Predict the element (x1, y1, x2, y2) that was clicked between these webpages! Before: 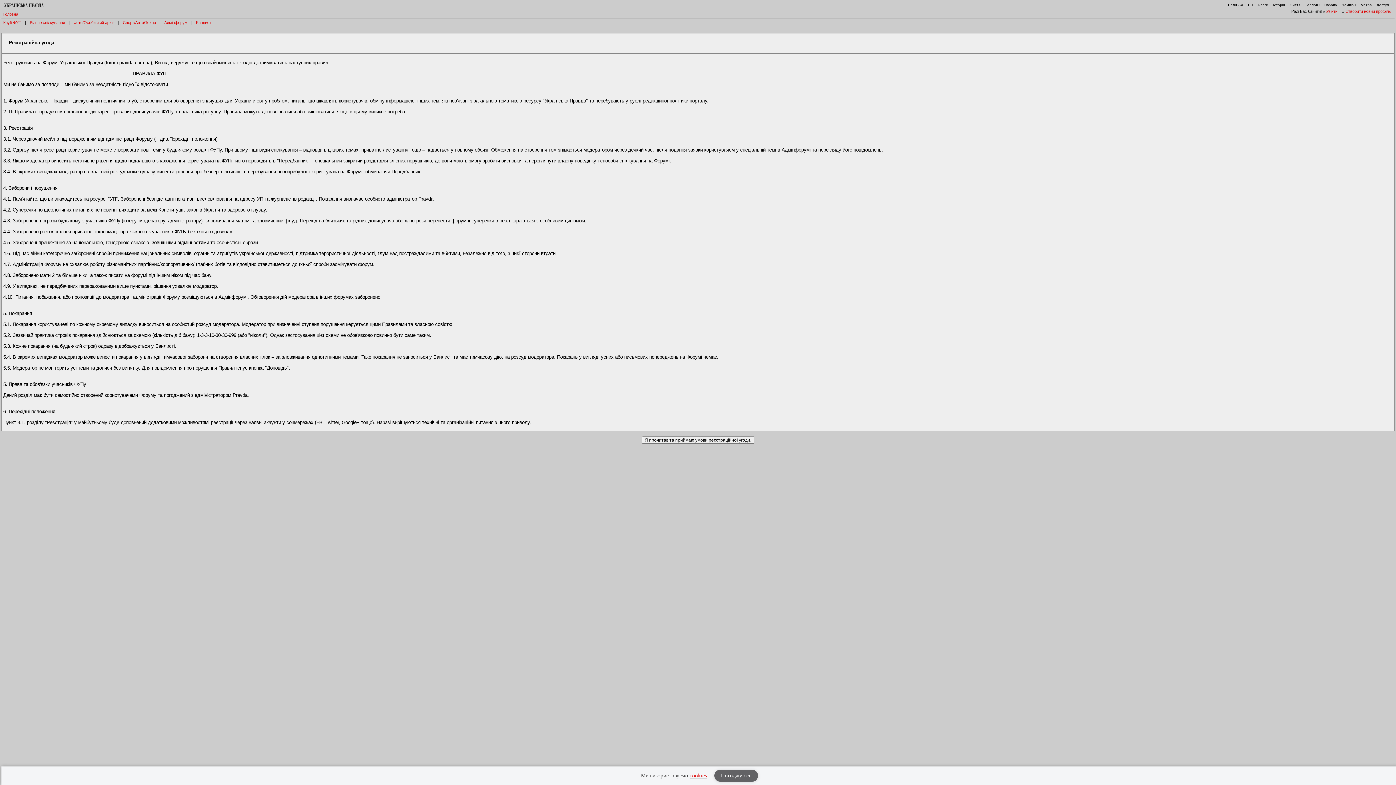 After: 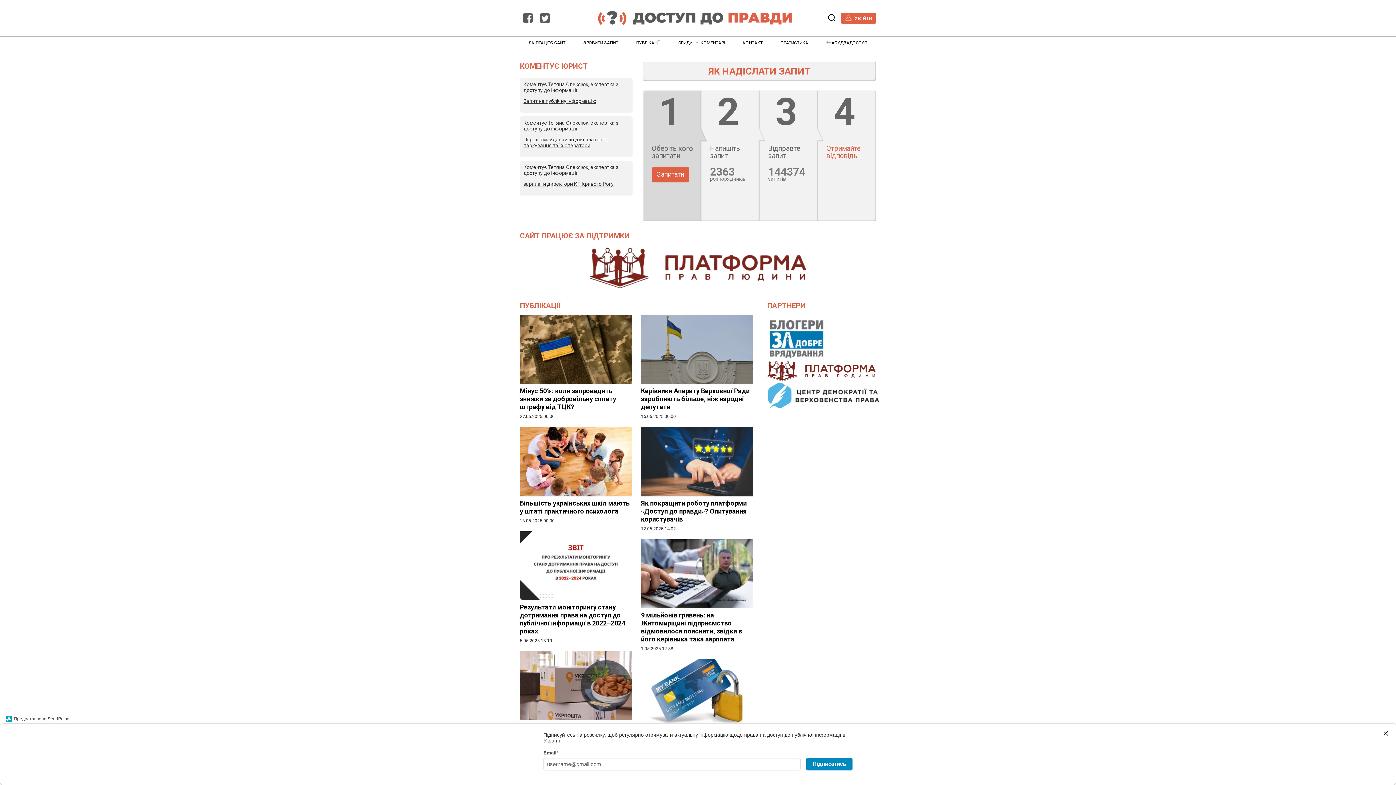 Action: bbox: (1377, 2, 1389, 6) label: Доступ